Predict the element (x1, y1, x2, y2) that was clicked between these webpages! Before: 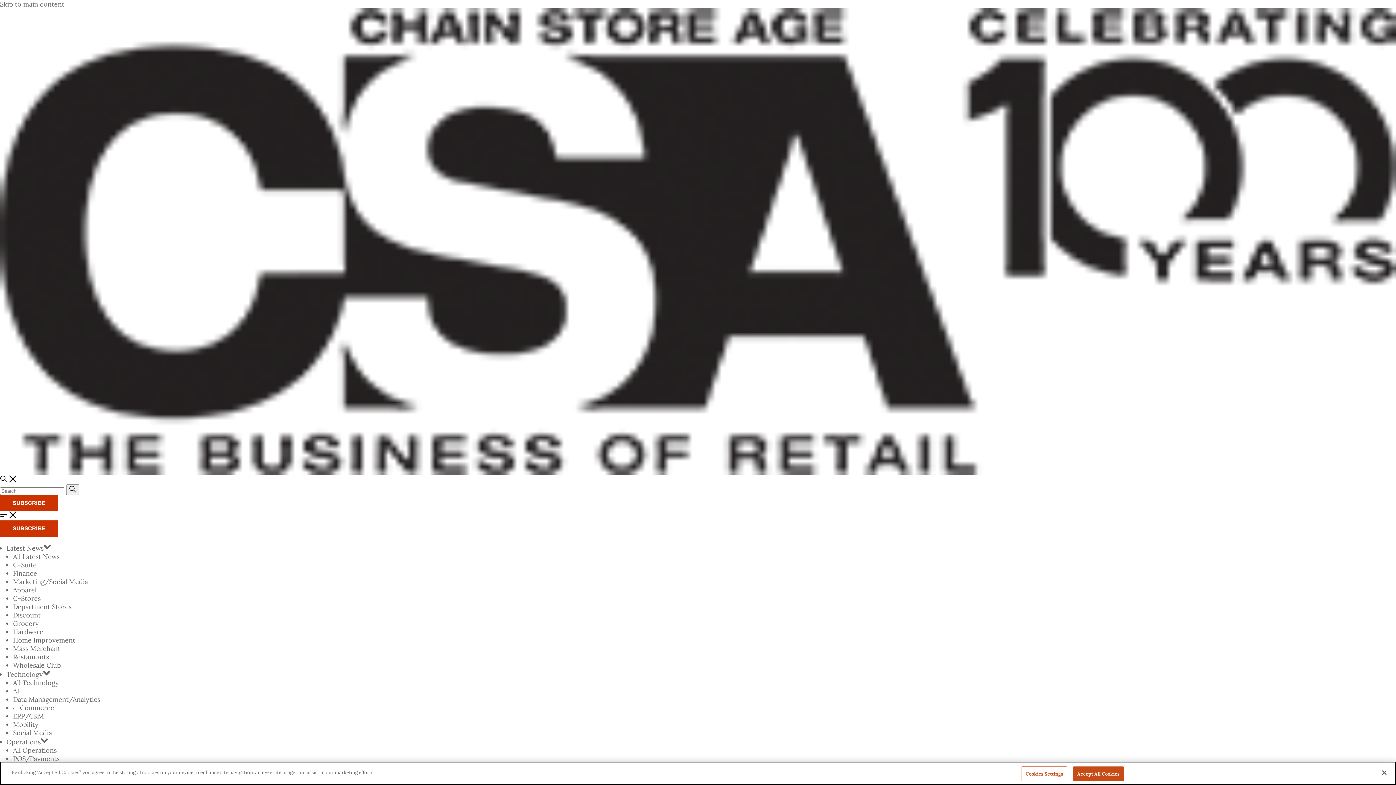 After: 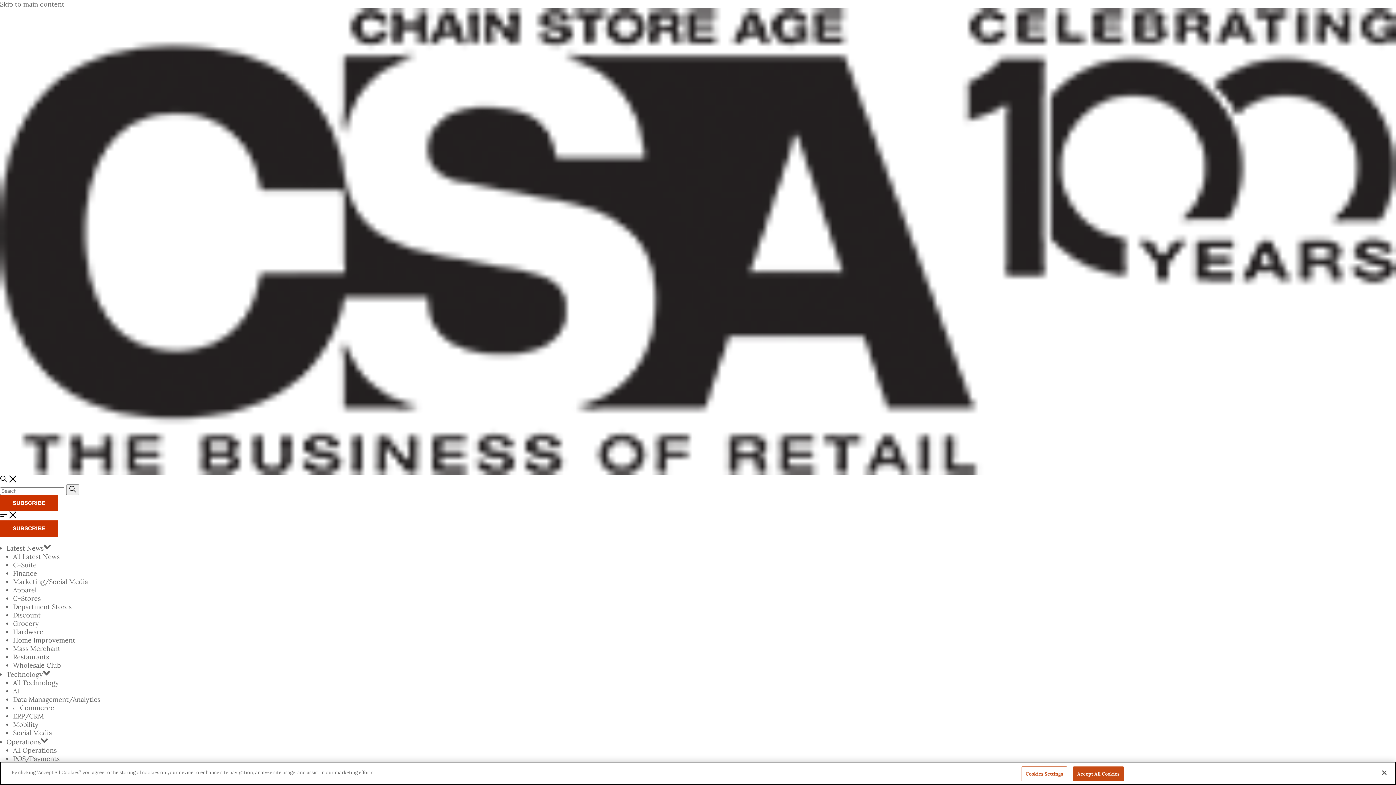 Action: bbox: (13, 712, 44, 720) label: ERP/CRM